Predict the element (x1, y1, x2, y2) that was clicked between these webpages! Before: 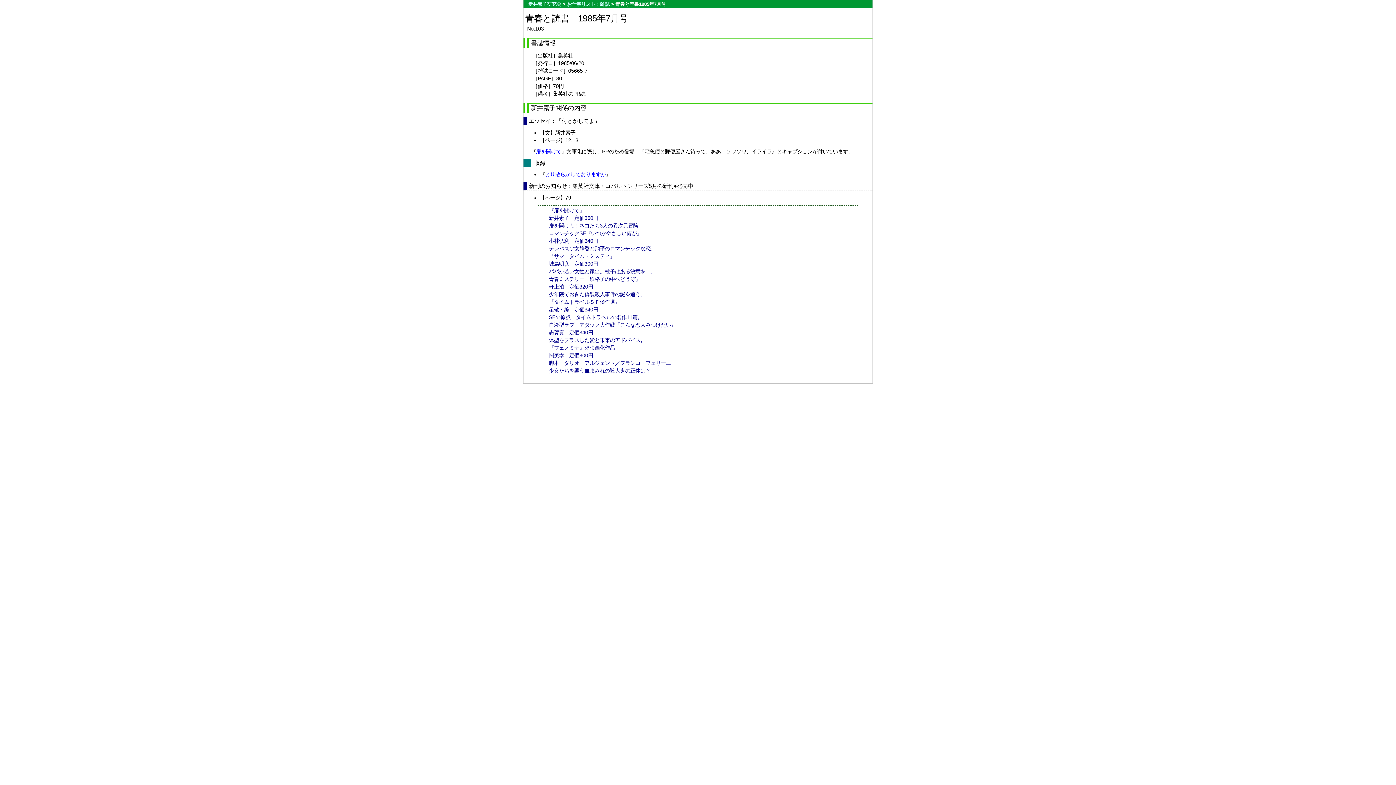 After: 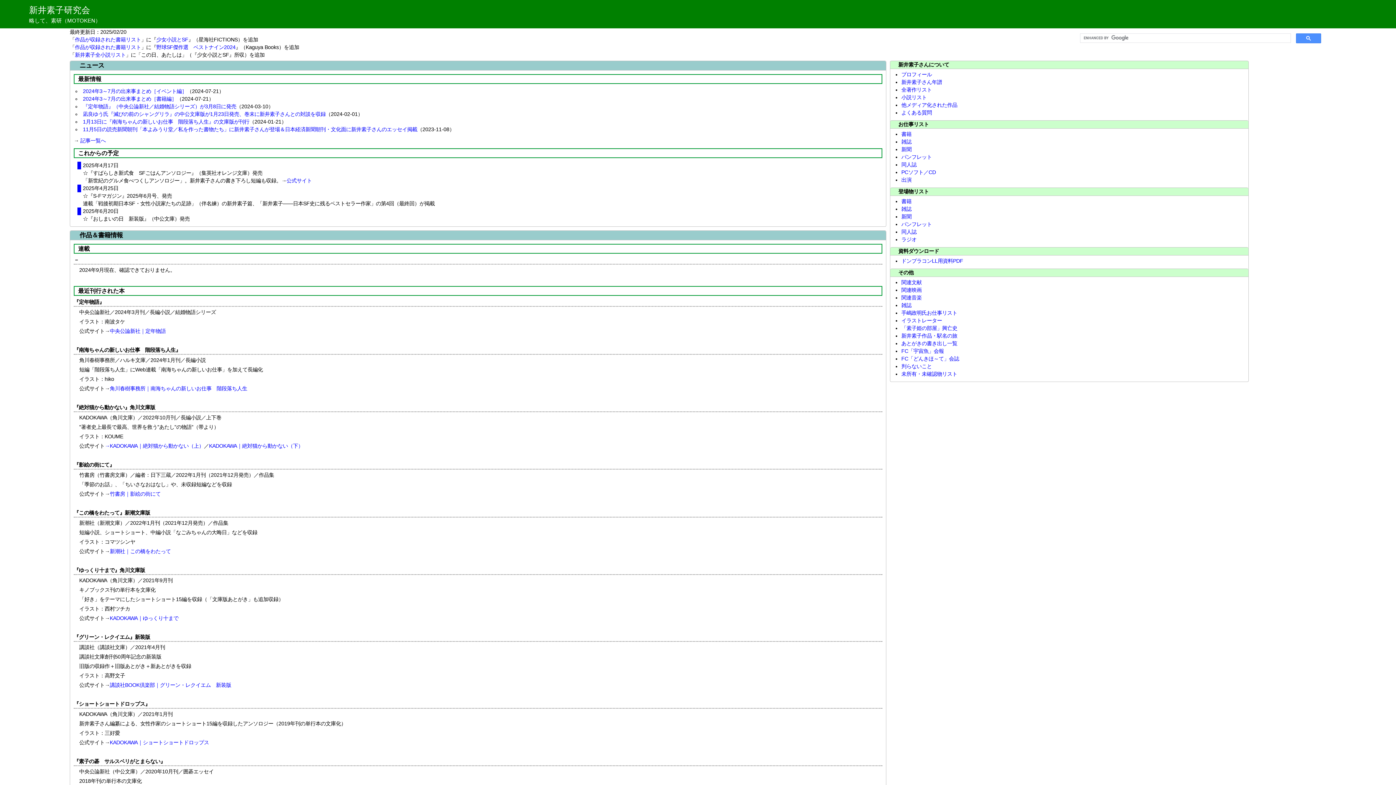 Action: label: 新井素子研究会 bbox: (528, 1, 561, 6)